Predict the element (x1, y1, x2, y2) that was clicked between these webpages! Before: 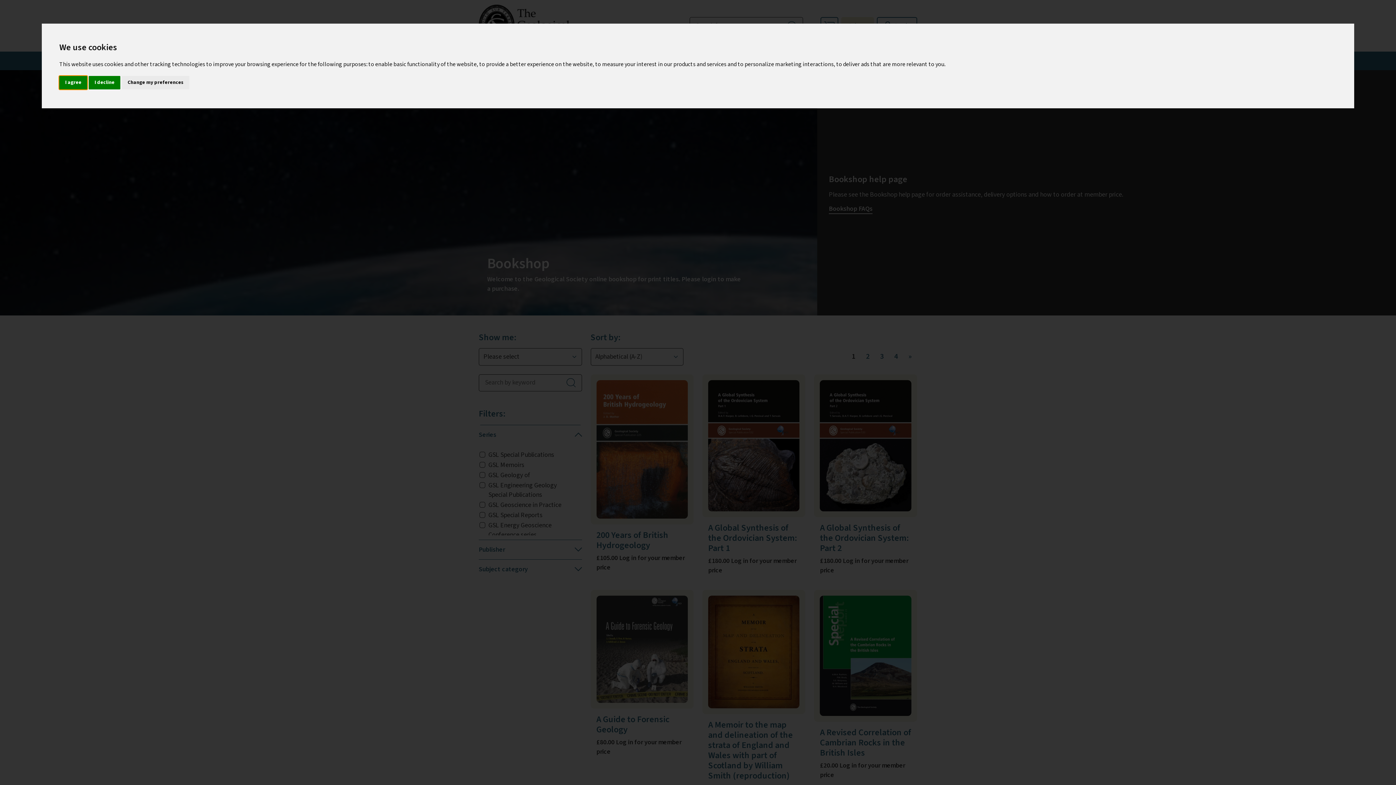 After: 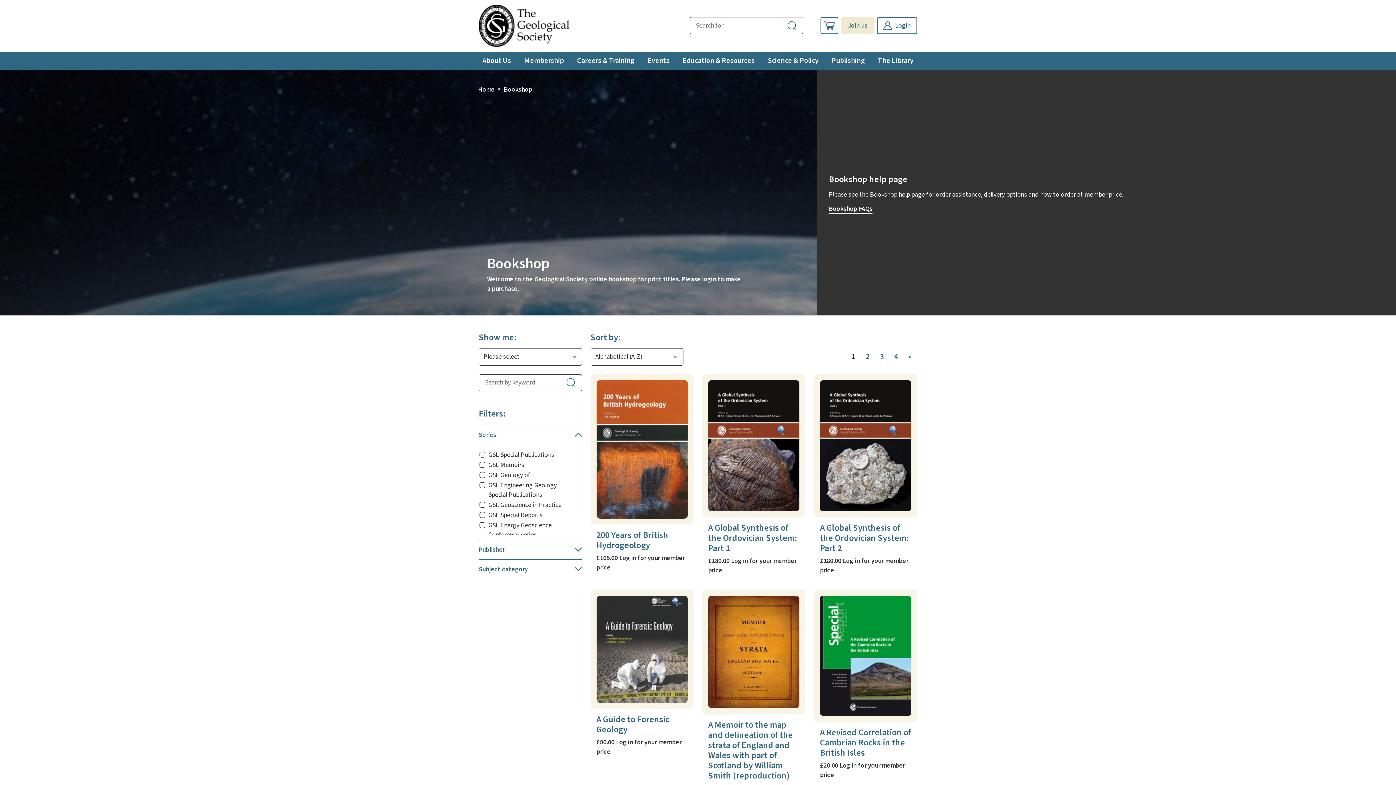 Action: label: I decline bbox: (88, 75, 120, 89)